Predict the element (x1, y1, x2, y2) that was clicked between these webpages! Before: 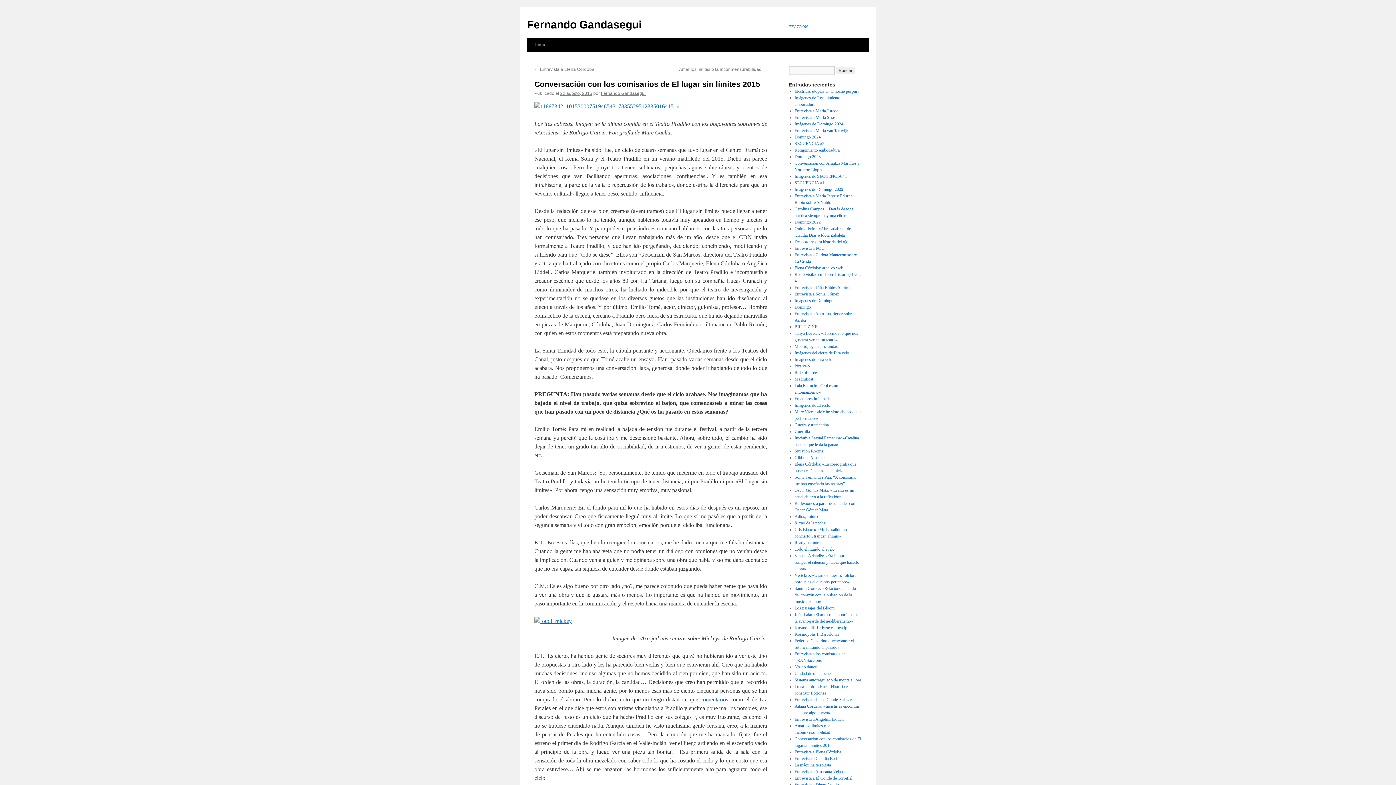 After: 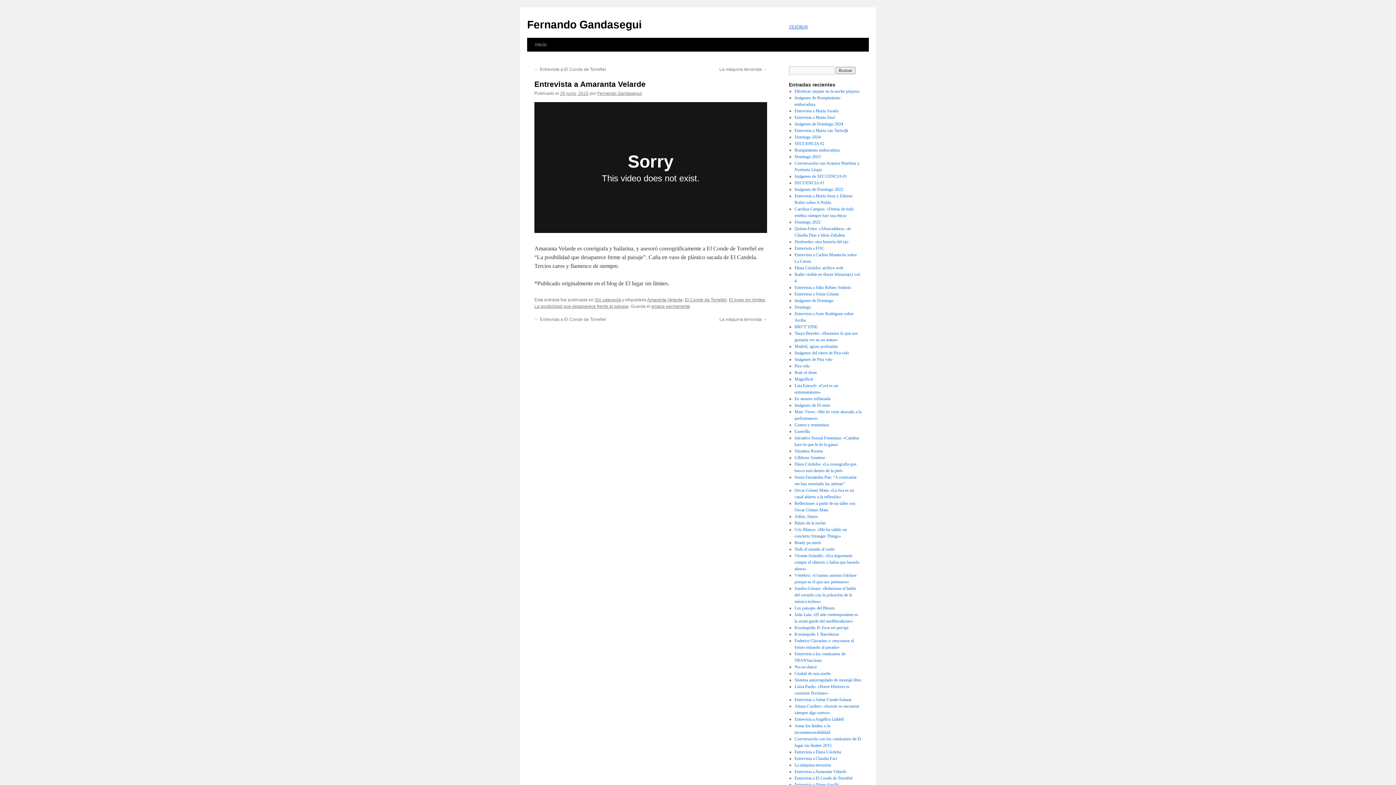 Action: bbox: (794, 769, 846, 774) label: Entrevista a Amaranta Velarde